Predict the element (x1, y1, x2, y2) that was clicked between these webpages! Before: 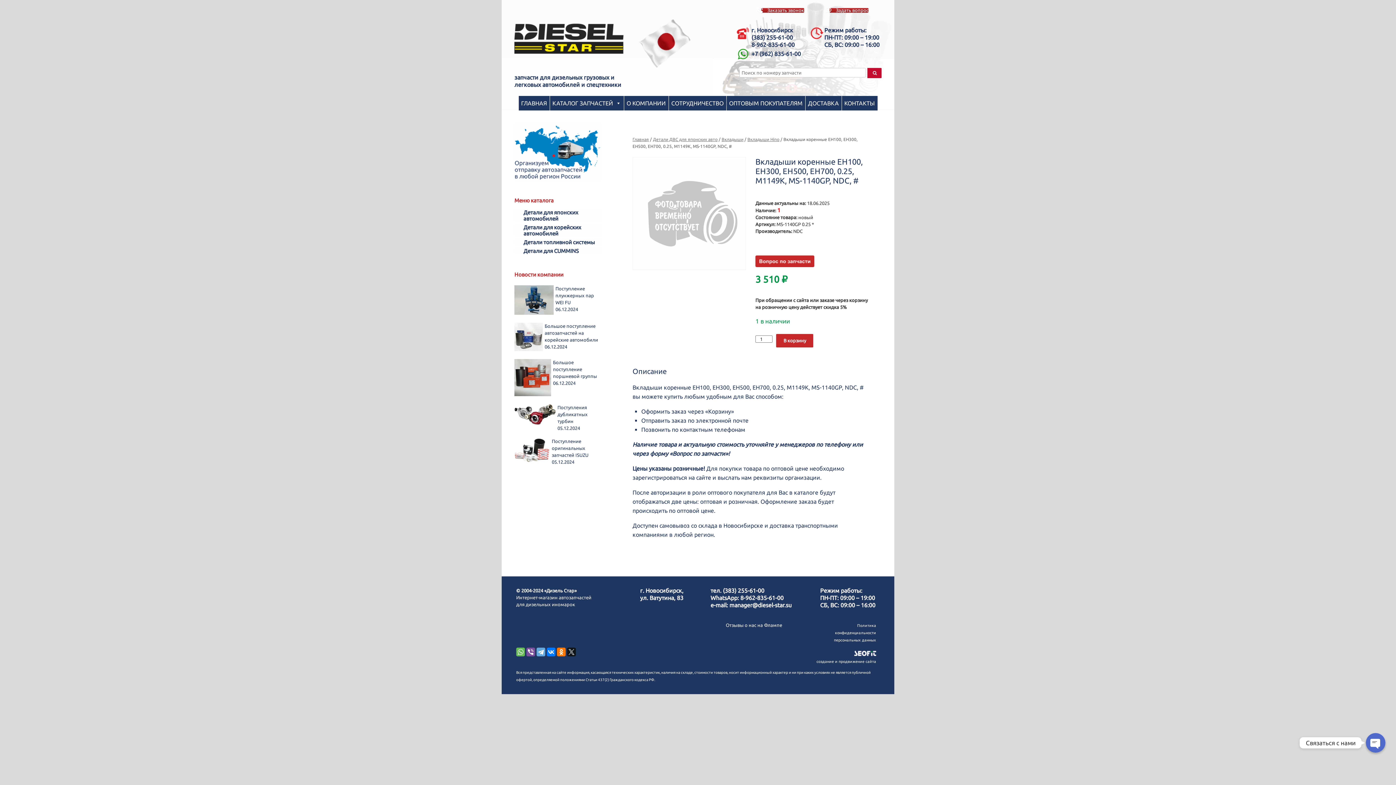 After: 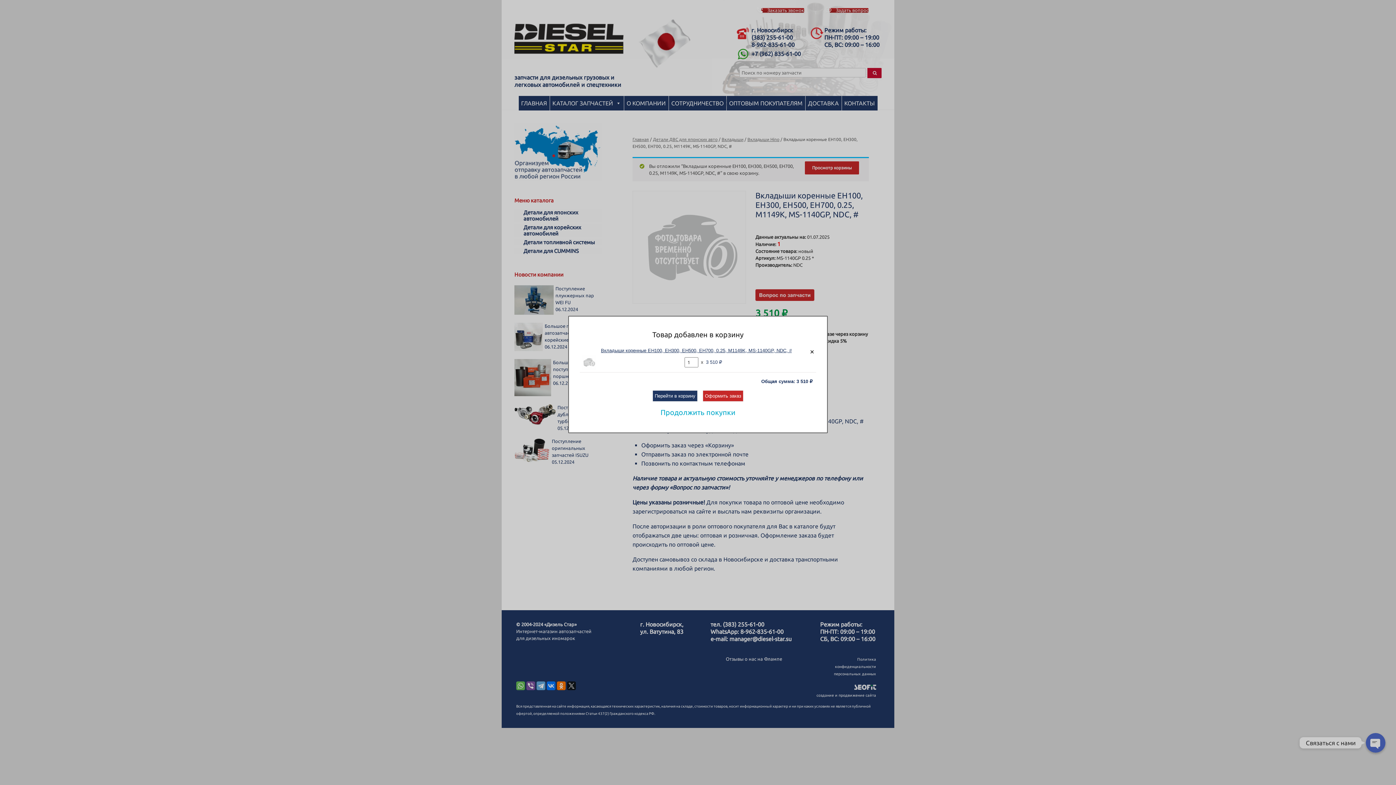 Action: bbox: (776, 333, 813, 348) label: В корзину